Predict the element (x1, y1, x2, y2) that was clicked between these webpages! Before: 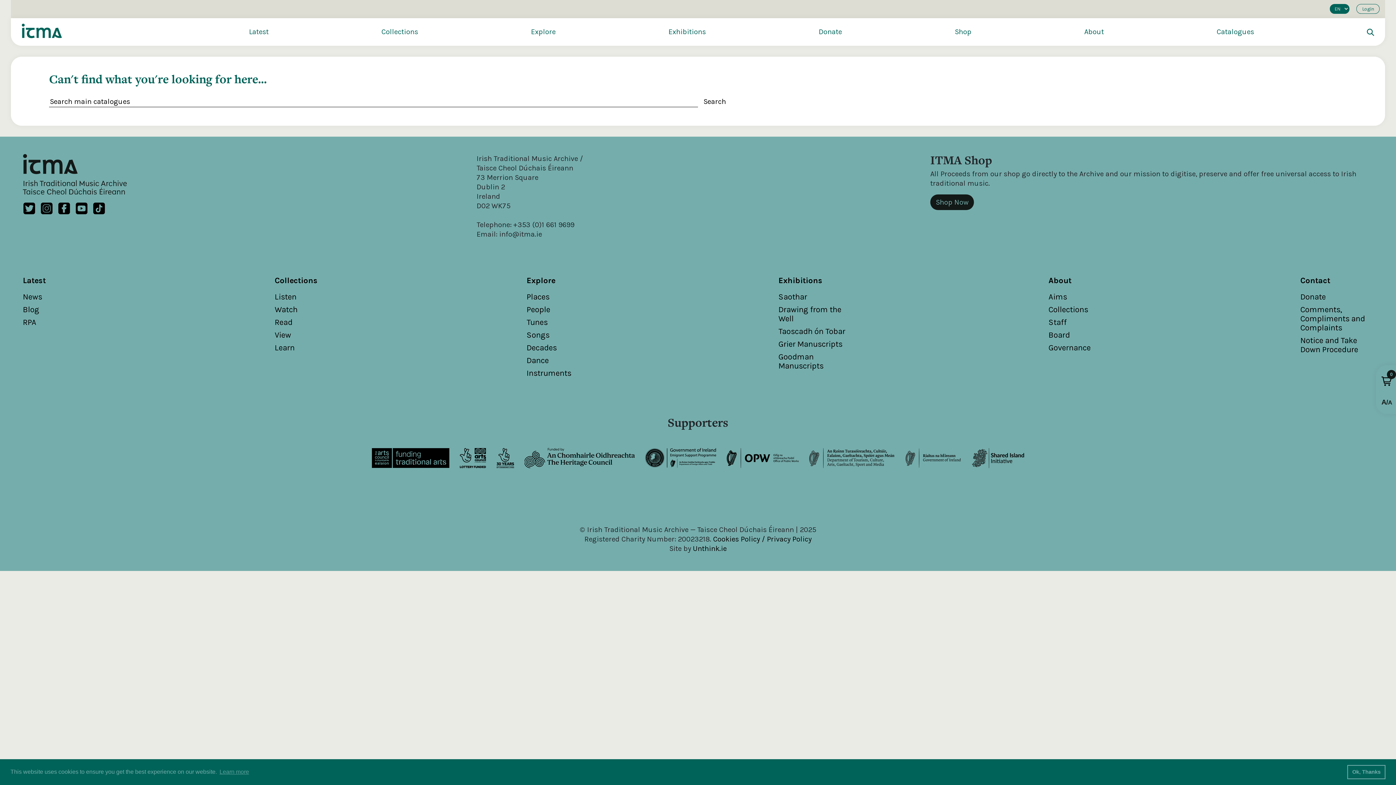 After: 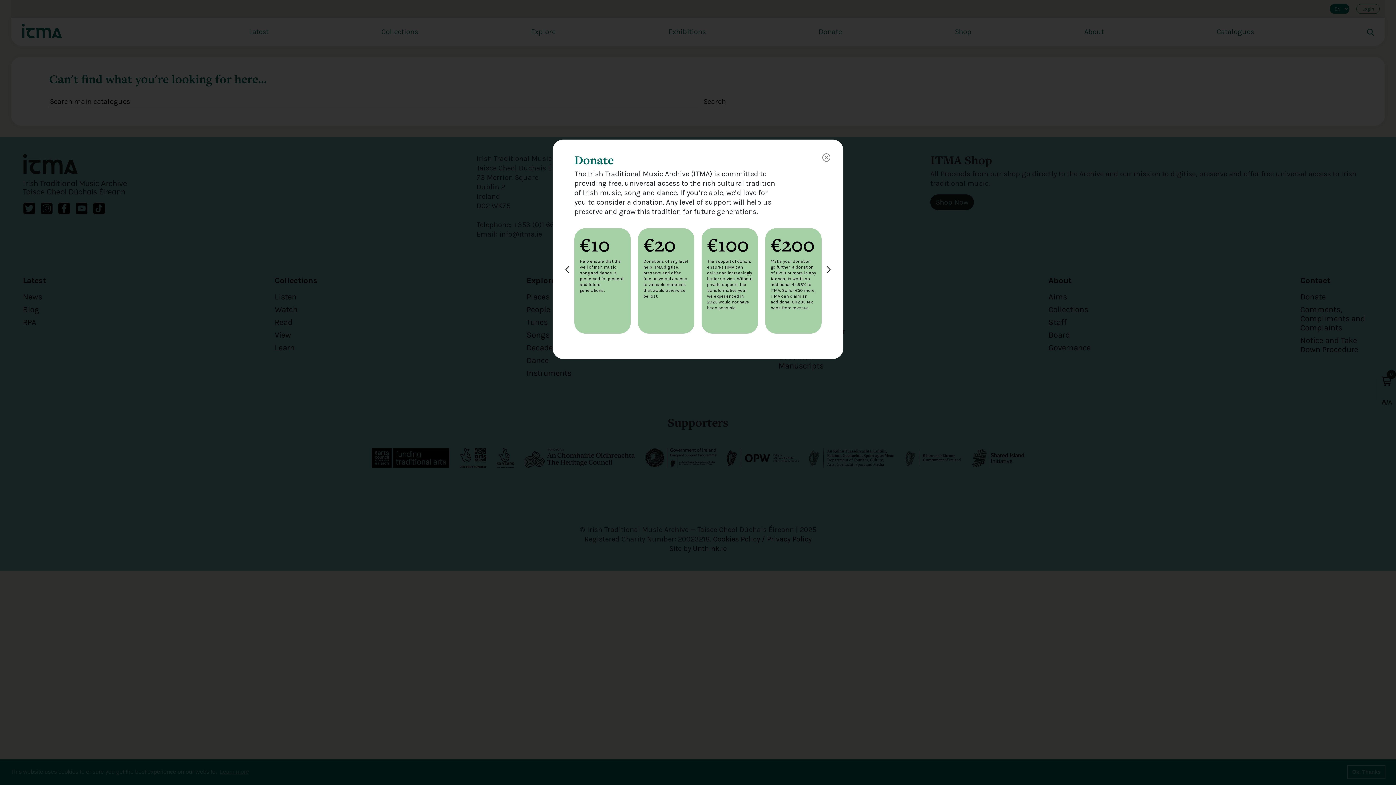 Action: bbox: (57, 203, 70, 212)